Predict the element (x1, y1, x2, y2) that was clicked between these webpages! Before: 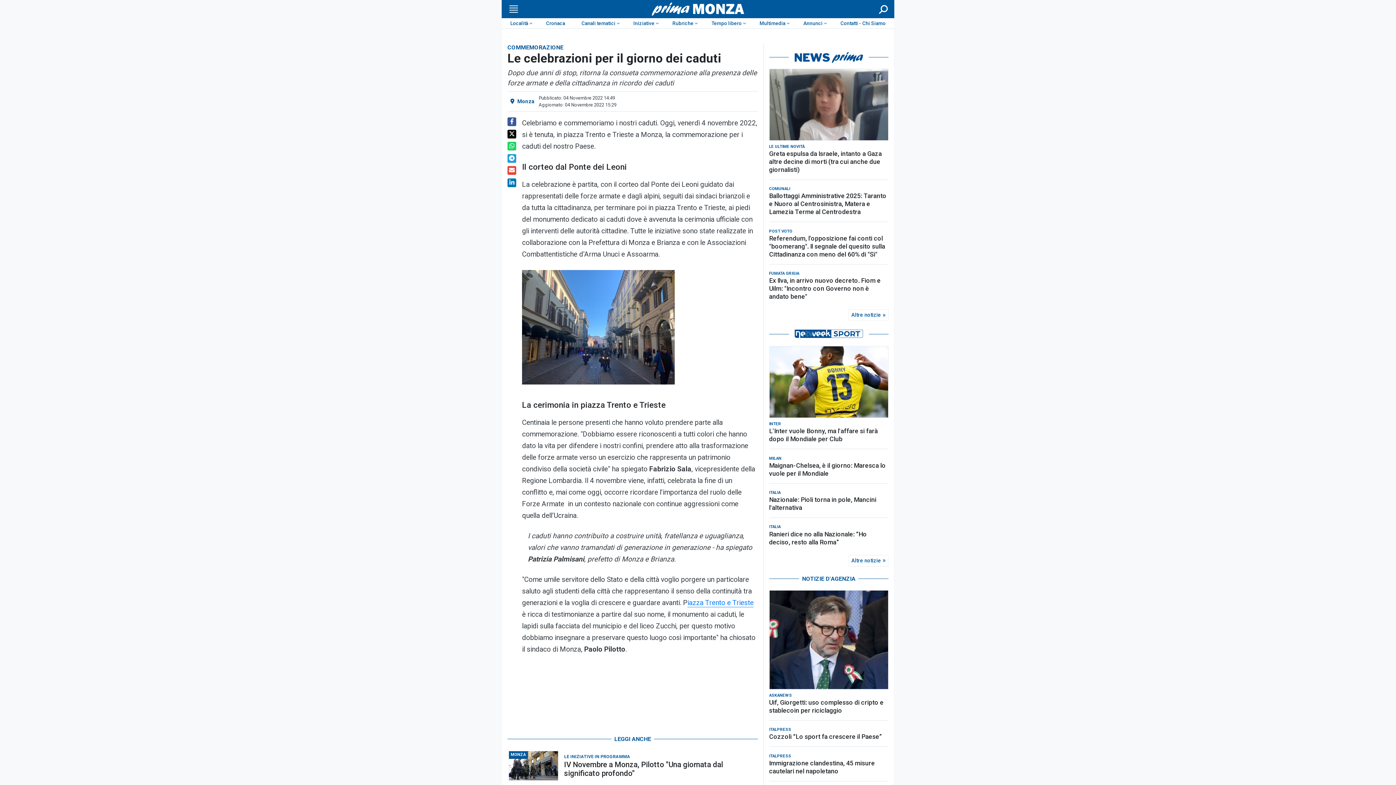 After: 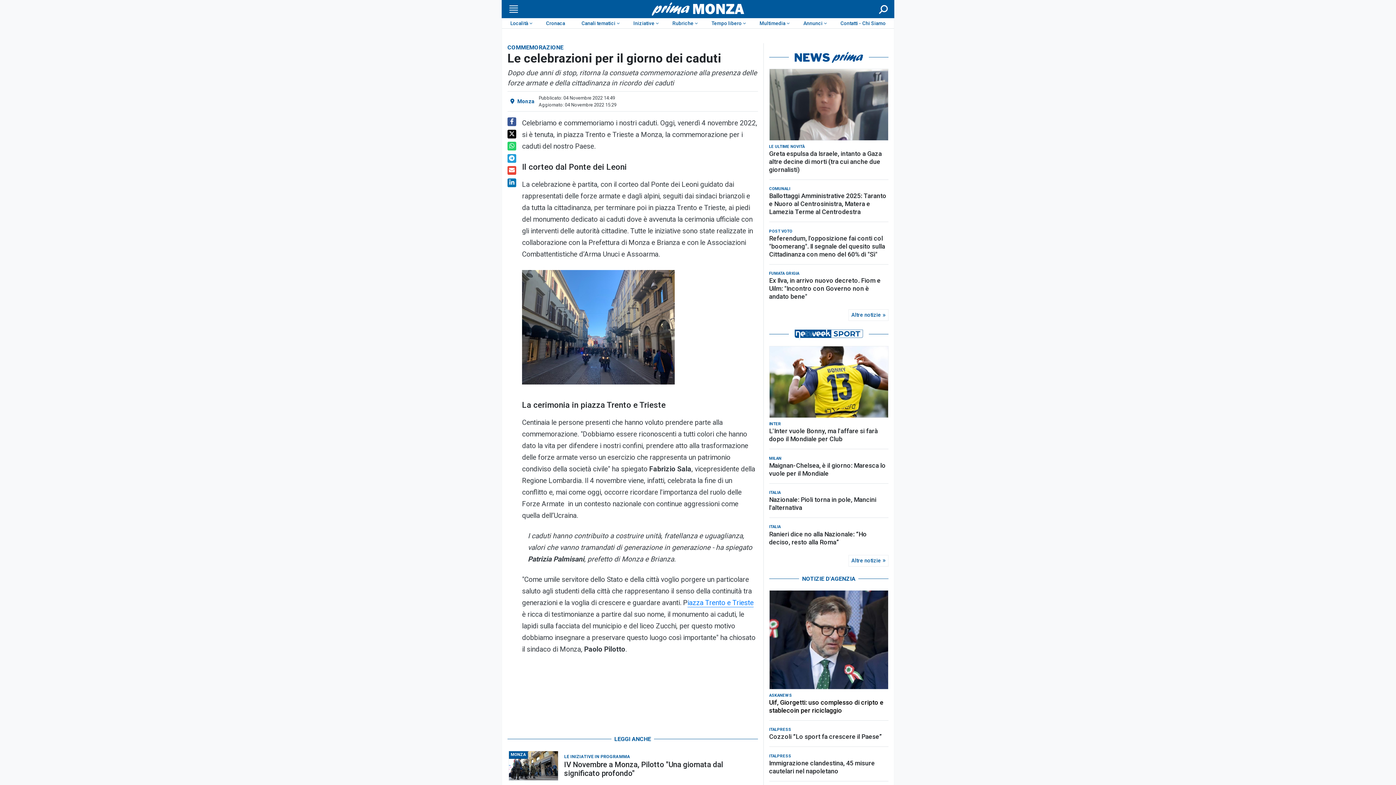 Action: bbox: (769, 698, 888, 714) label: Uif, Giorgetti: uso complesso di cripto e stablecoin per riciclaggio